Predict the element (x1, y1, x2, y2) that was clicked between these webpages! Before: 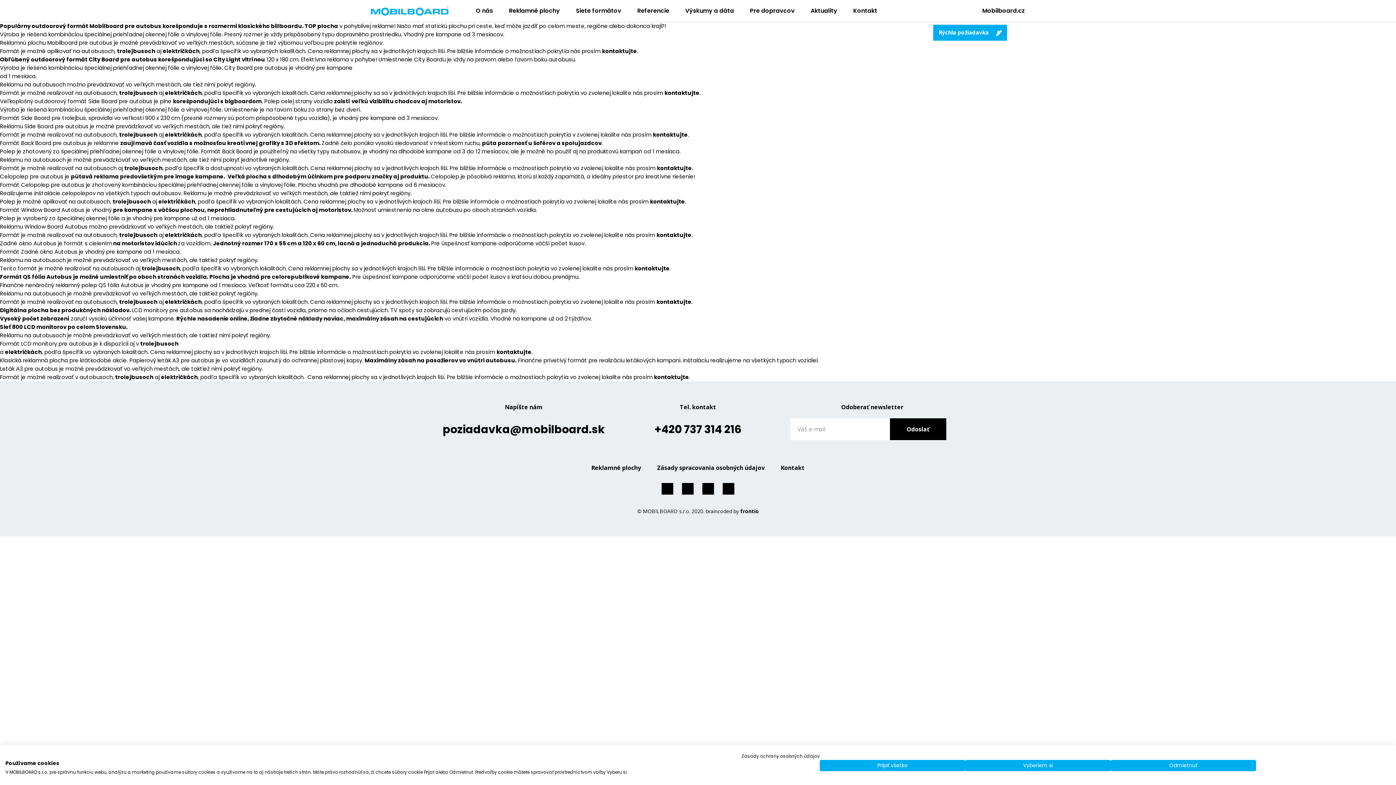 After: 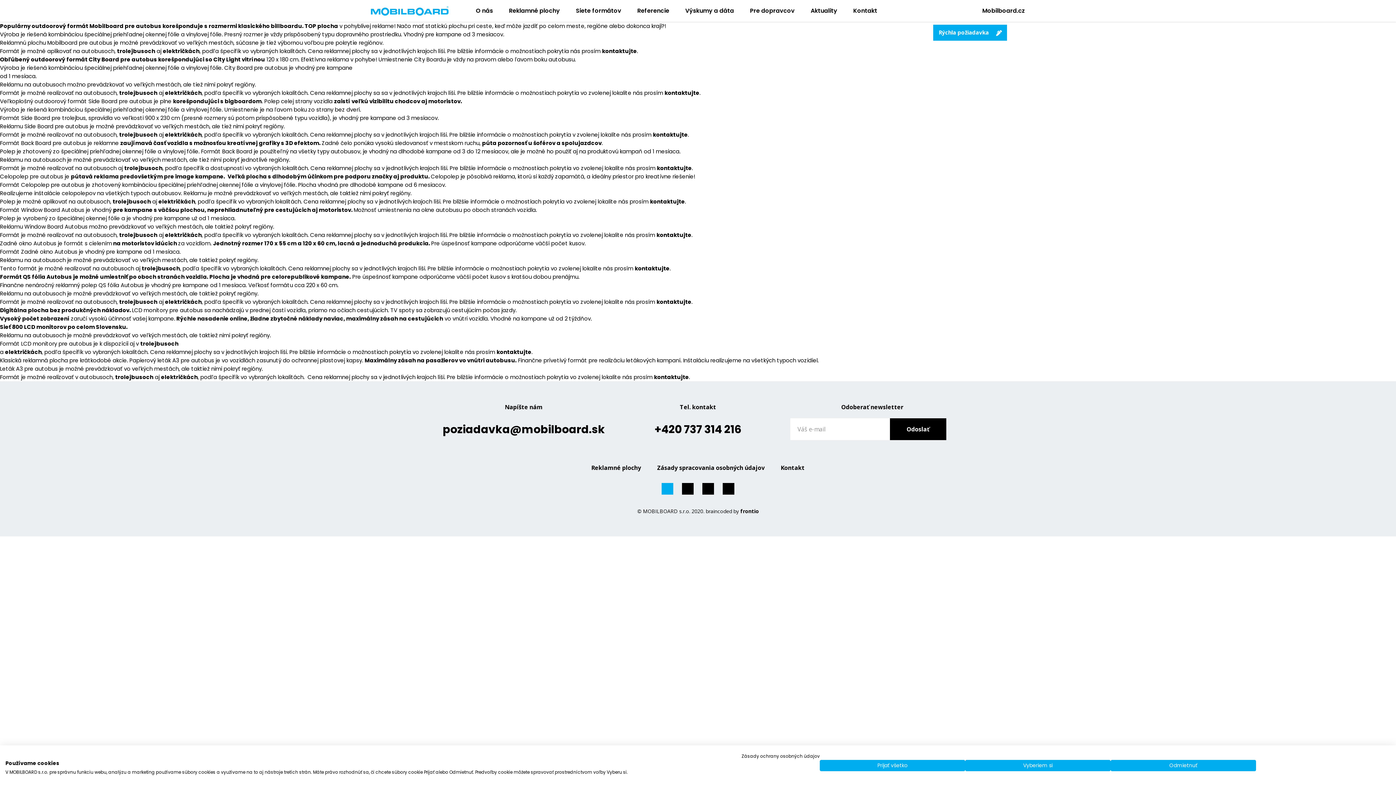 Action: bbox: (661, 483, 673, 494)